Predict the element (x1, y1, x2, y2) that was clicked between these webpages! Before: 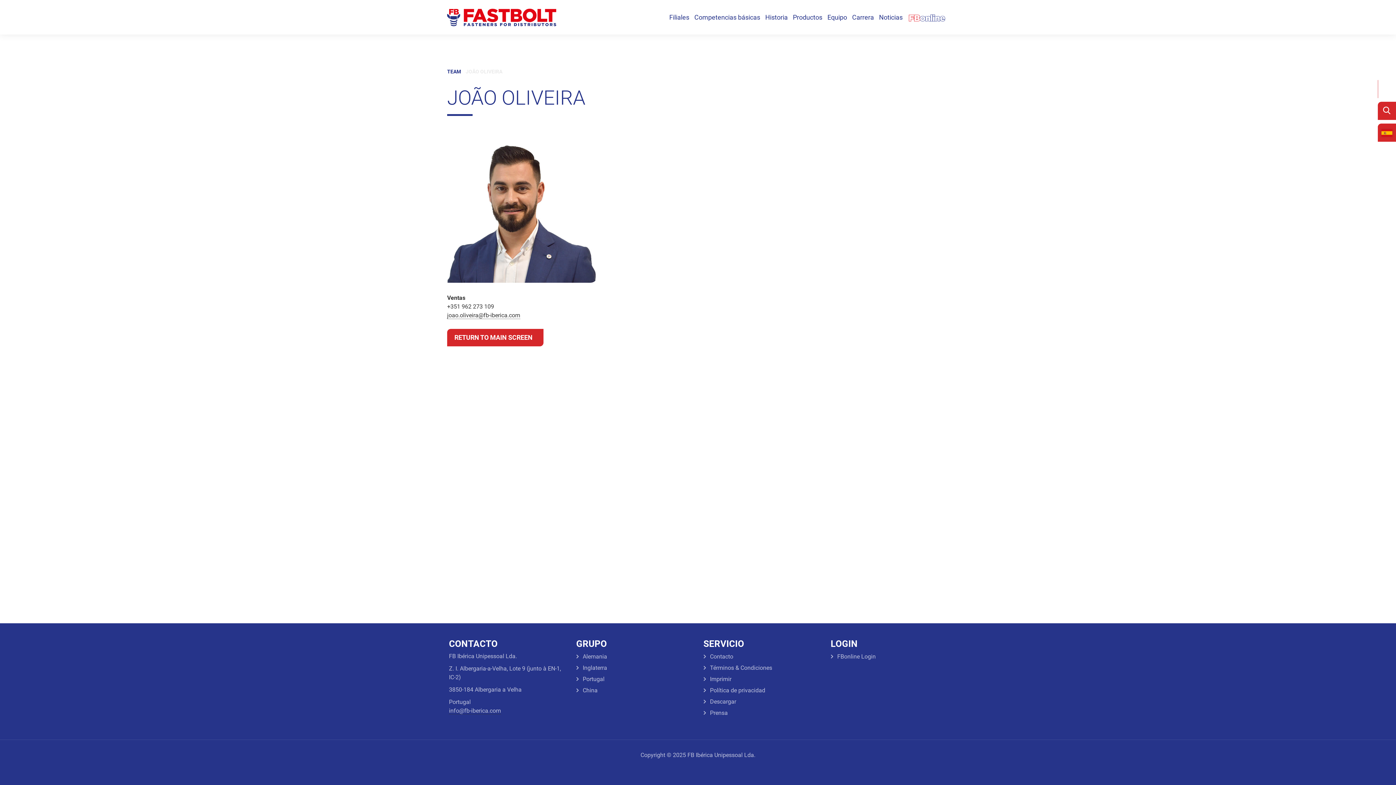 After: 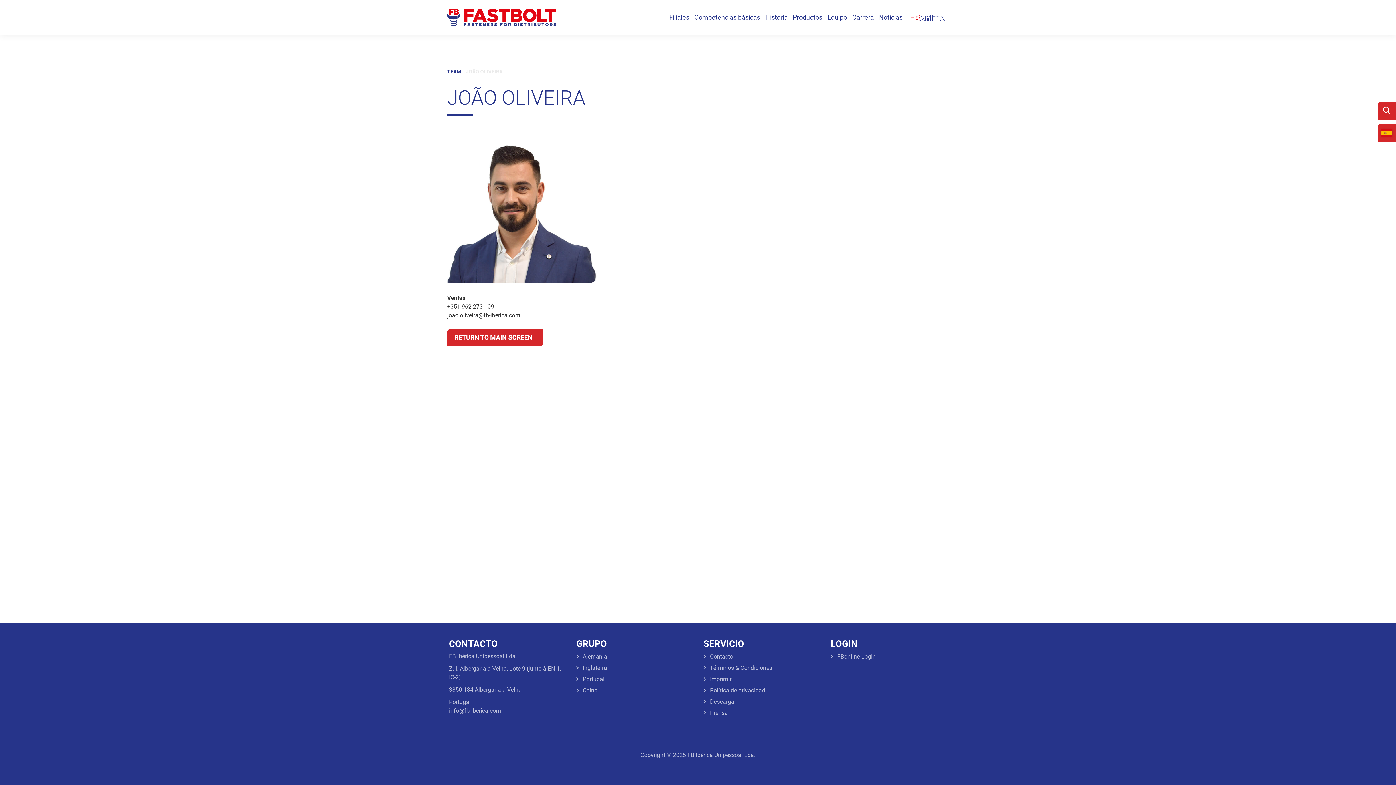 Action: bbox: (1381, 127, 1392, 138)